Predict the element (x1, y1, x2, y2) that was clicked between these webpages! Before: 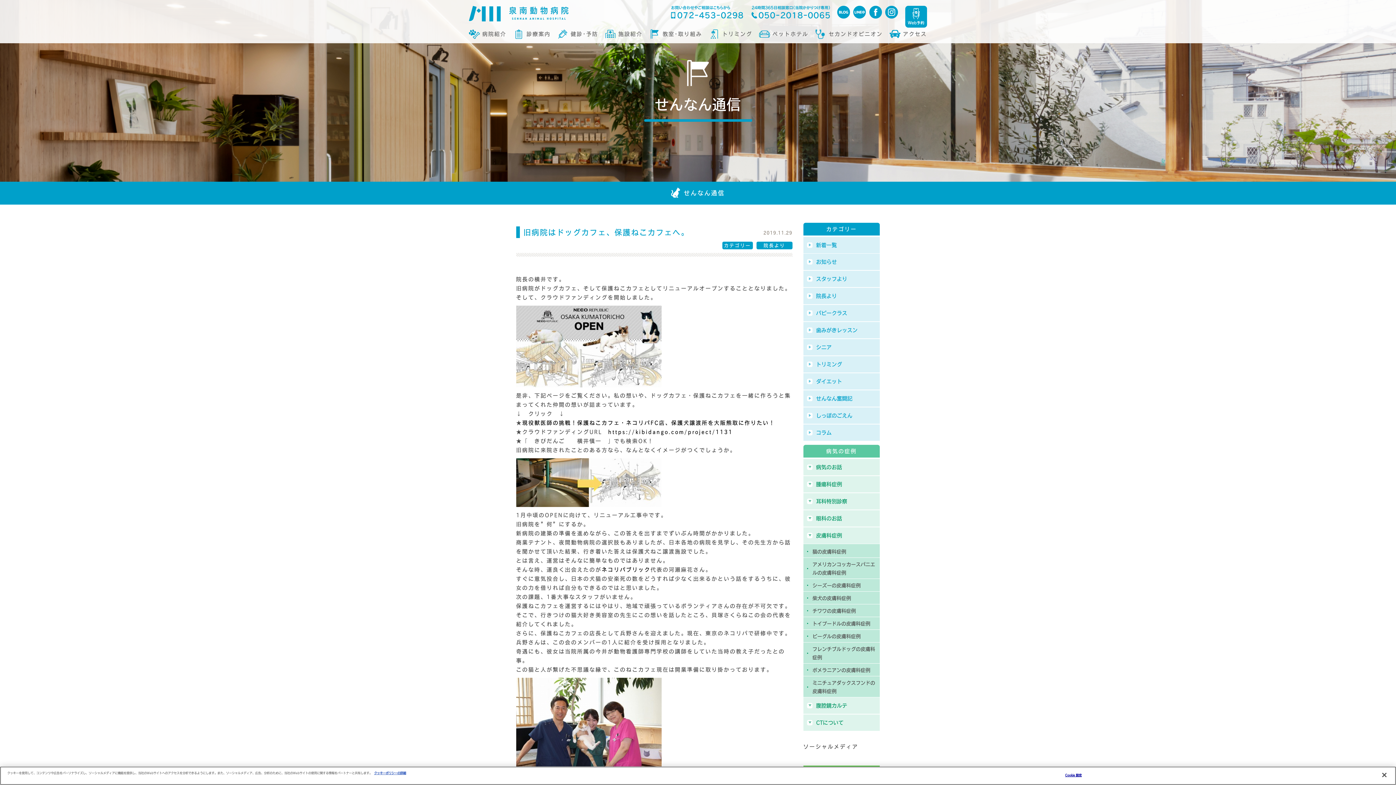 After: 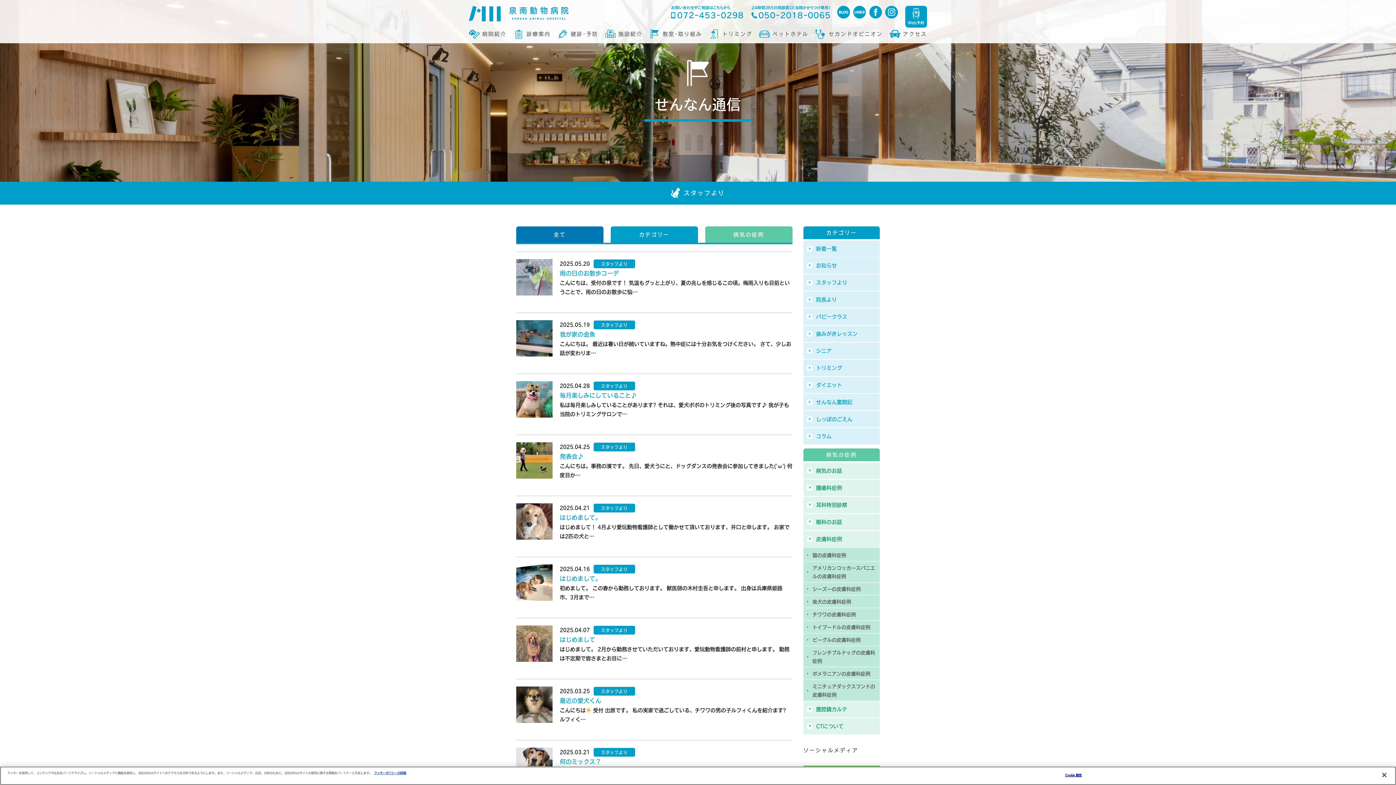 Action: bbox: (803, 270, 880, 287) label: スタッフより